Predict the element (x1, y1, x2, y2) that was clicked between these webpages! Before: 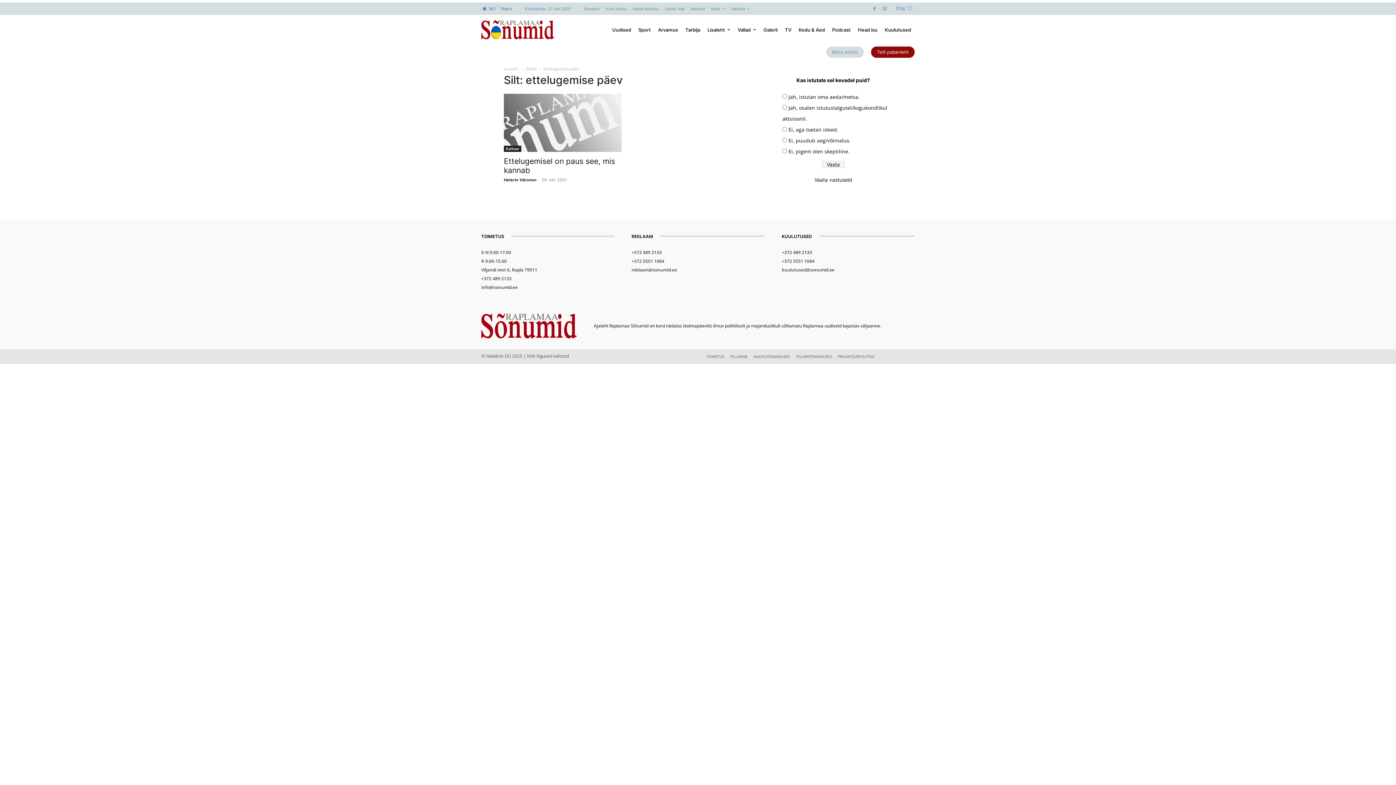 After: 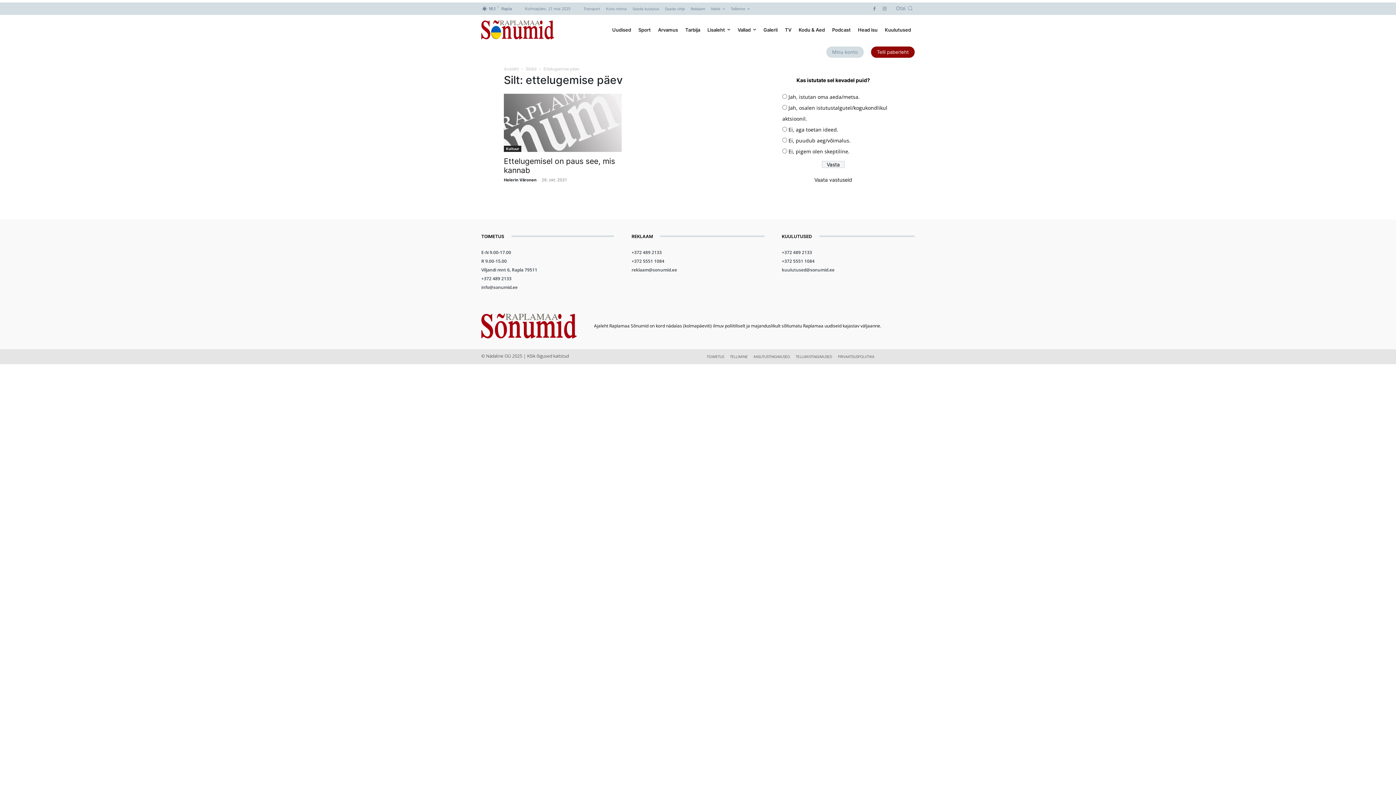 Action: label: info@sonumid.ee bbox: (481, 284, 517, 290)